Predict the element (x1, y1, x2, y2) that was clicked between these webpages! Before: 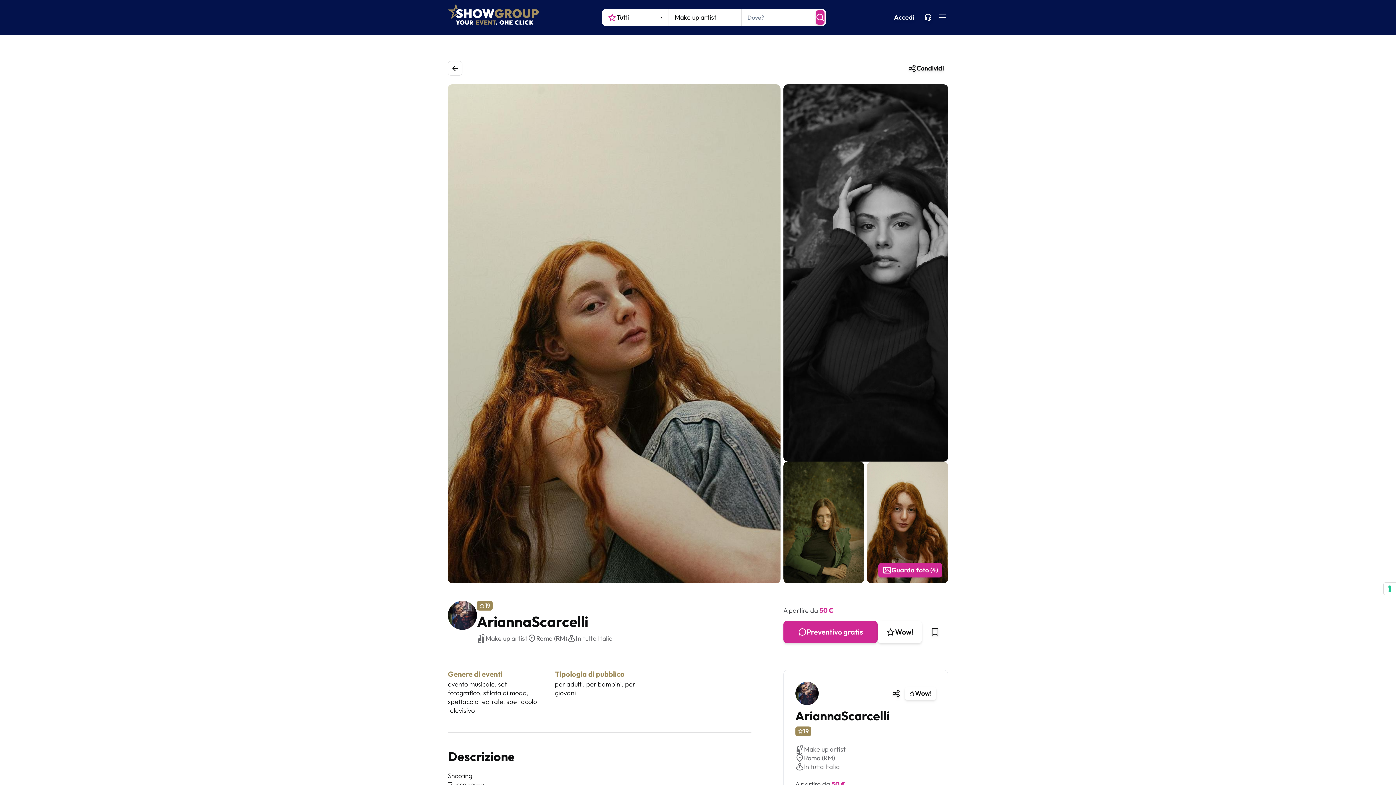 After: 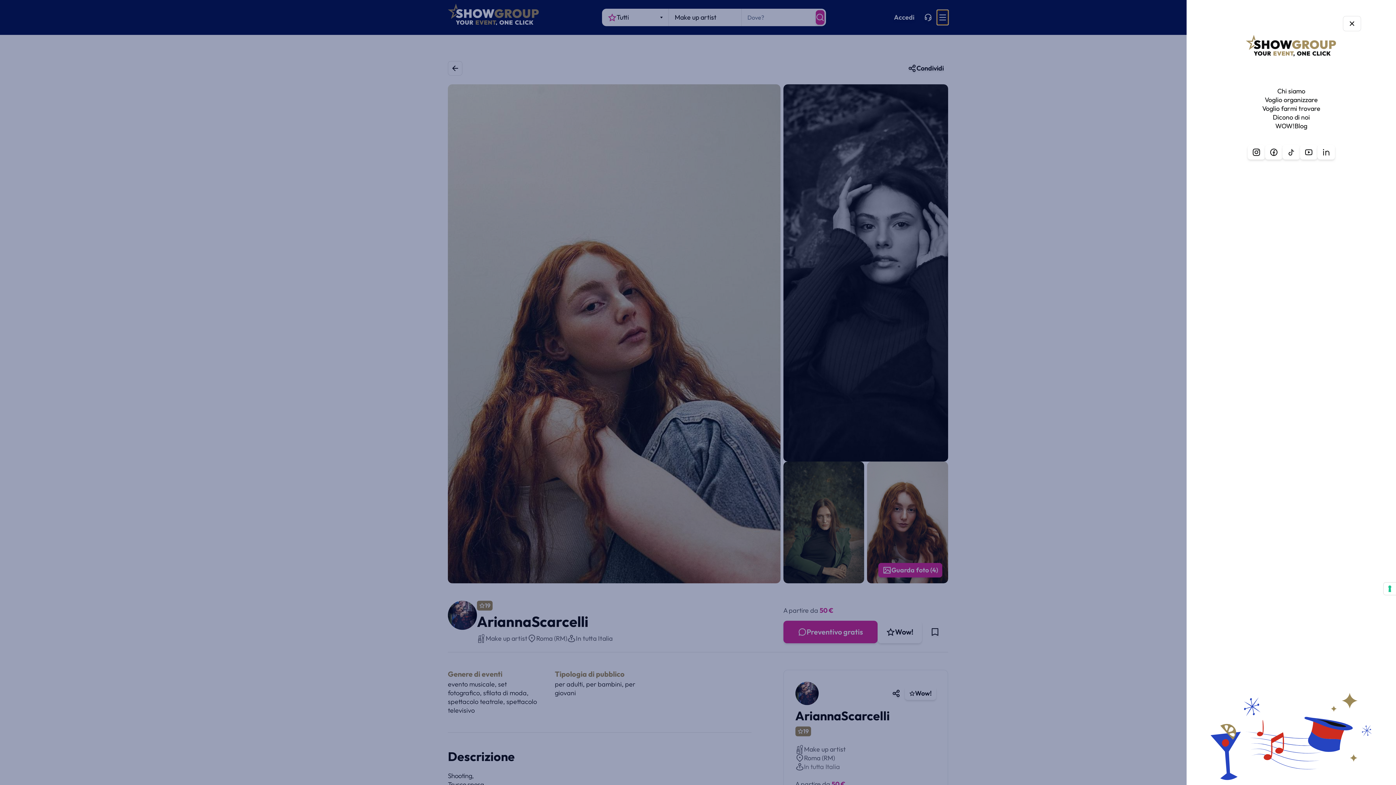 Action: bbox: (937, 10, 948, 24)